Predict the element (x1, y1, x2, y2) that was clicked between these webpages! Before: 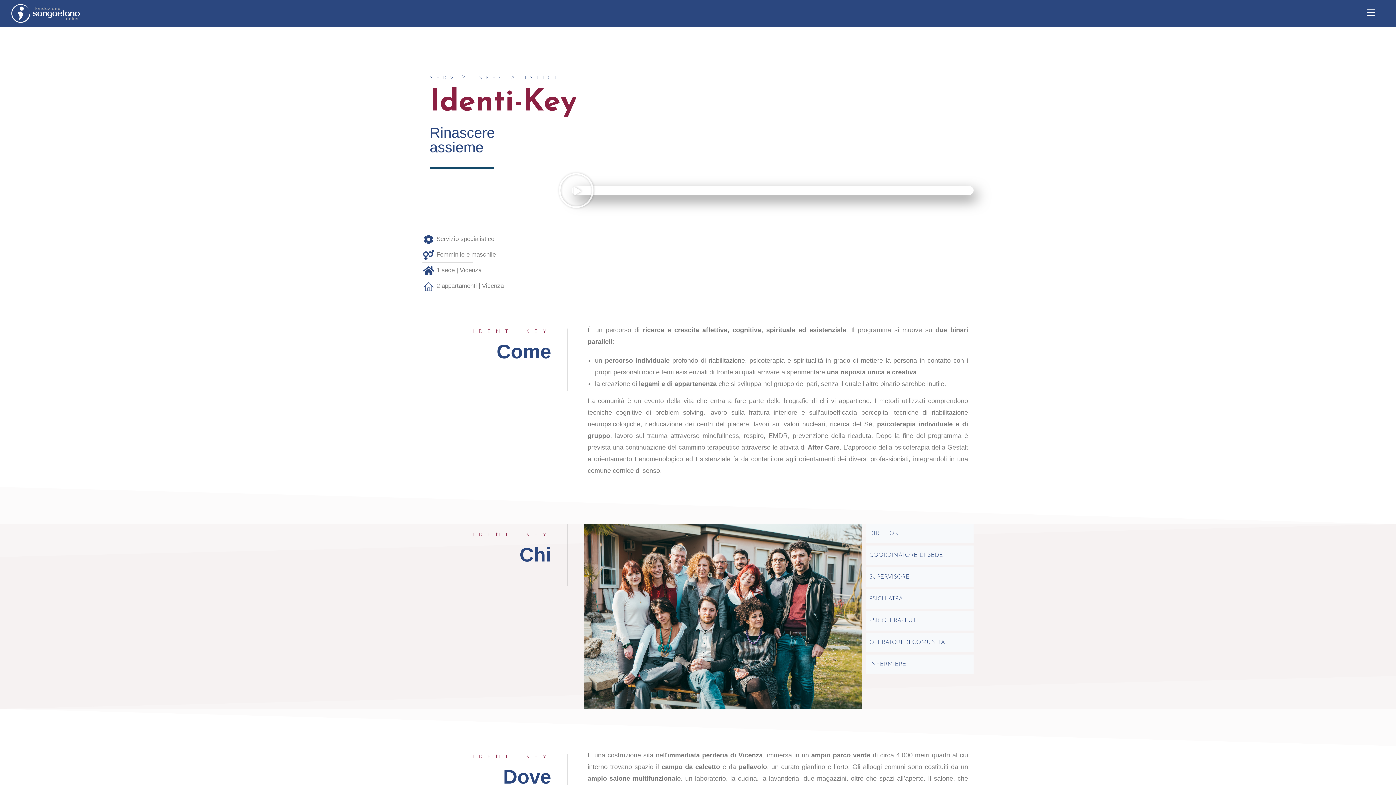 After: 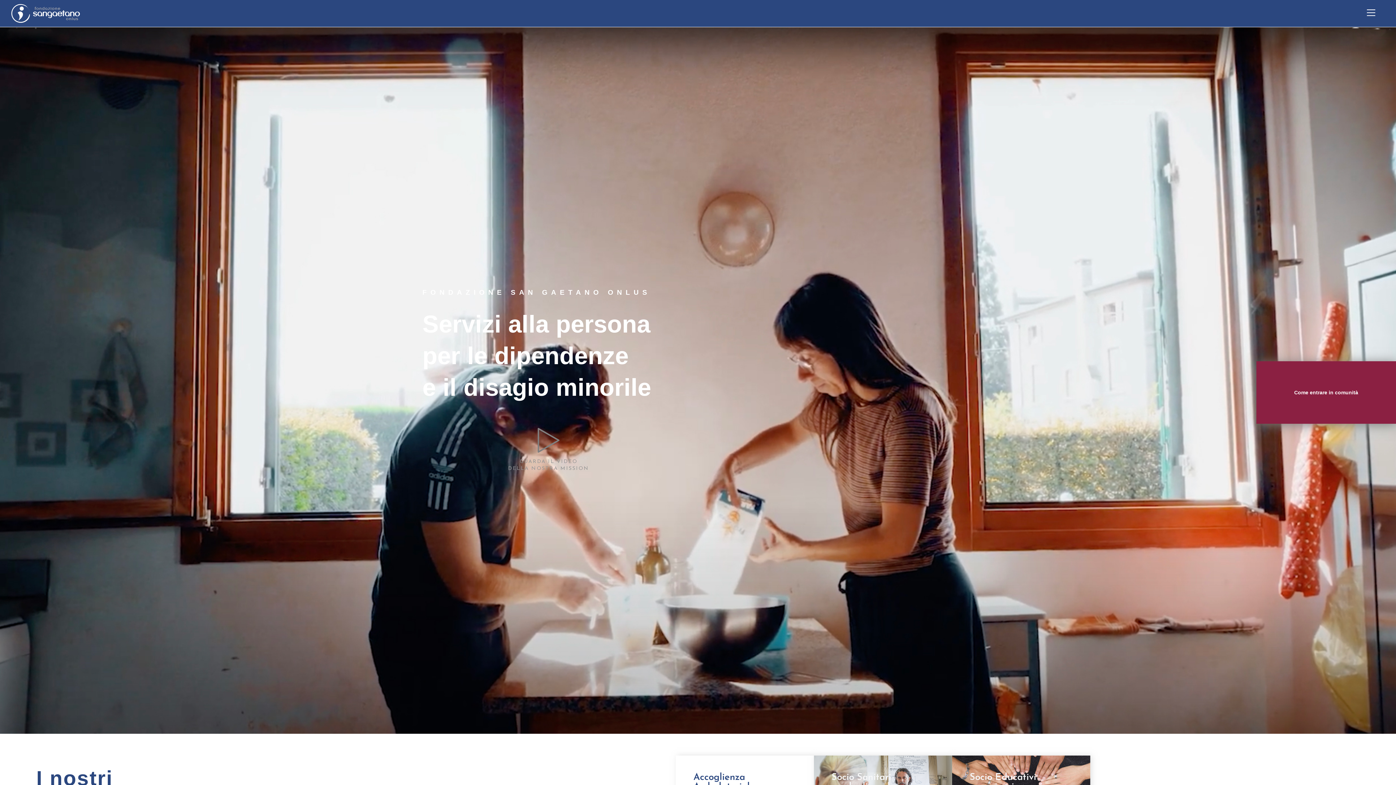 Action: bbox: (10, 10, 80, 15)